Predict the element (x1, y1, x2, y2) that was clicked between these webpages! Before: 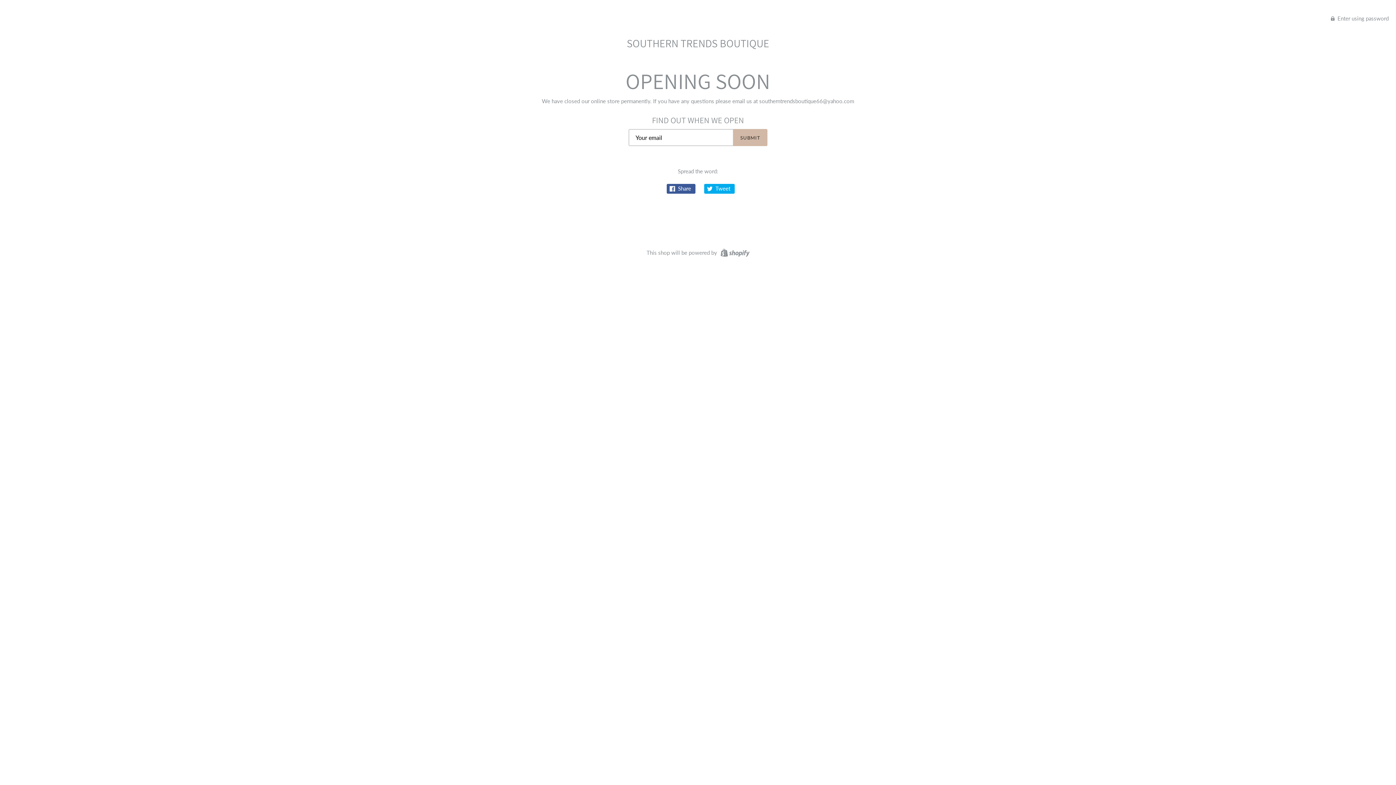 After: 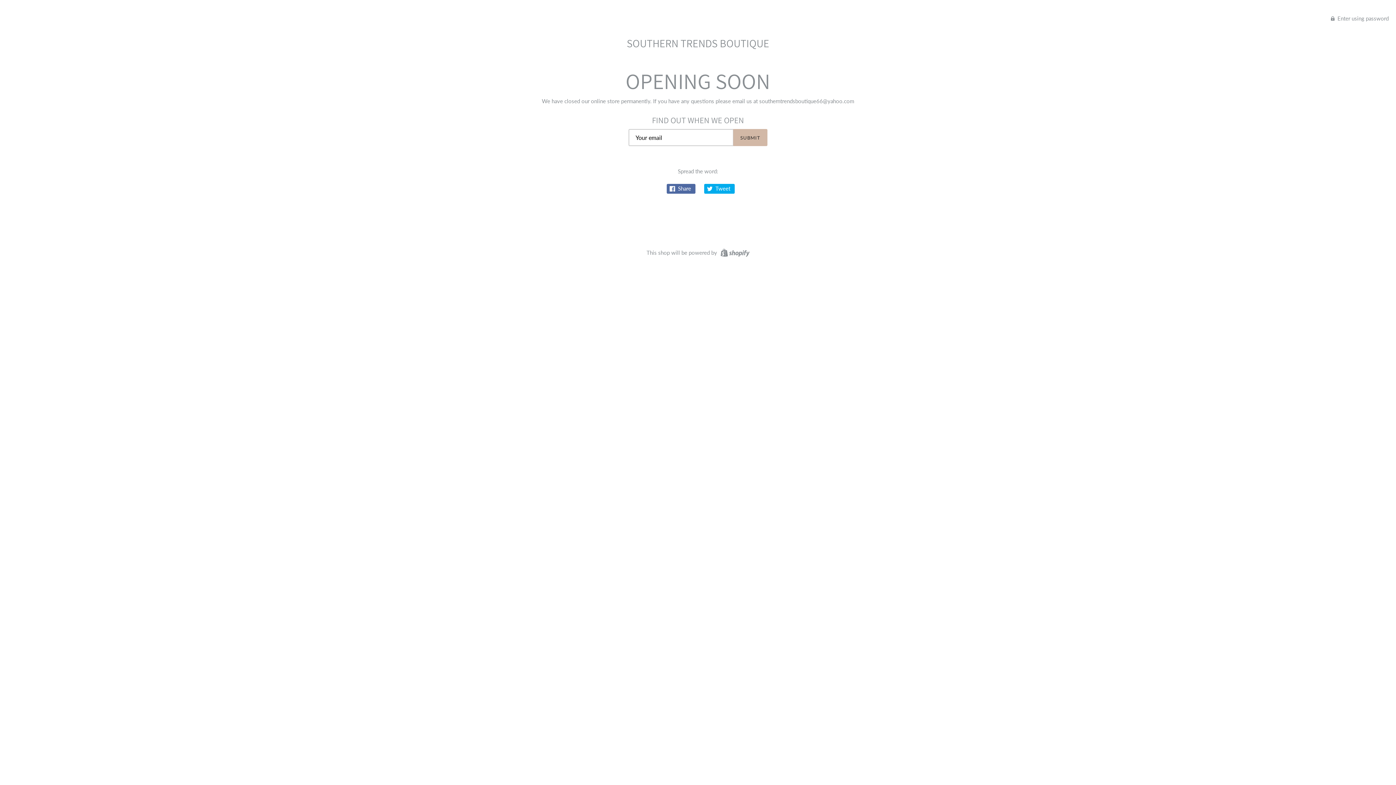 Action: bbox: (666, 184, 695, 193) label:  Share